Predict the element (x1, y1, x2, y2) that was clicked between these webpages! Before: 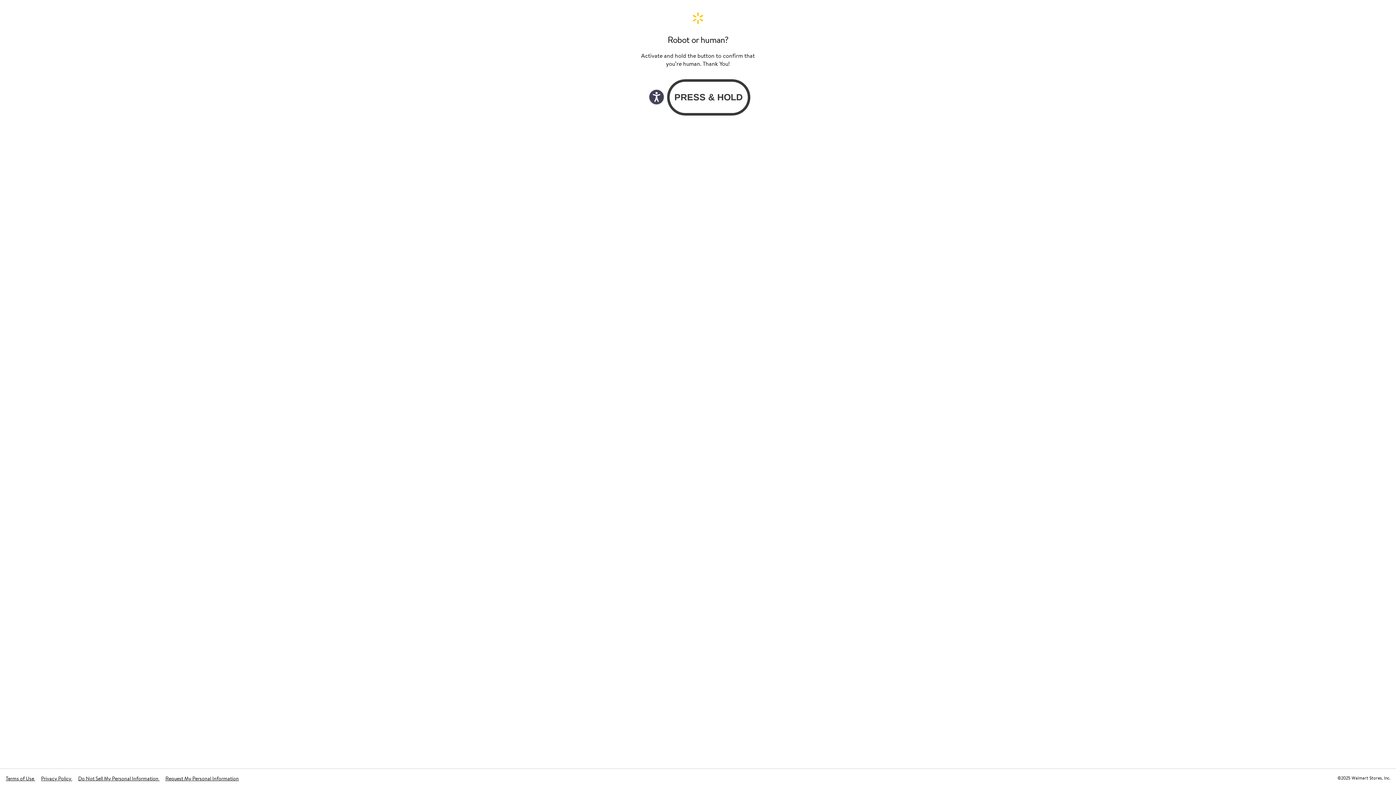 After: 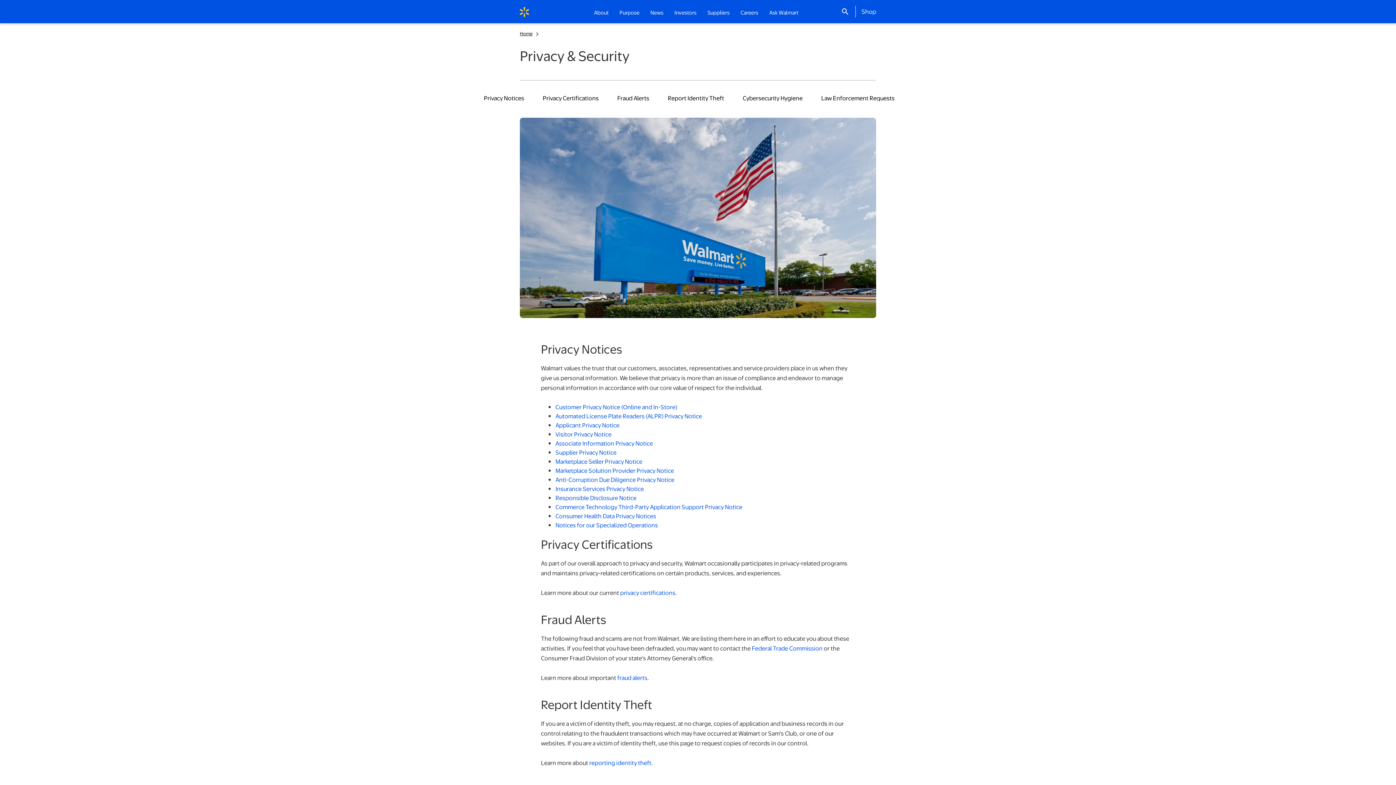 Action: bbox: (41, 775, 72, 782) label: Privacy Policy 